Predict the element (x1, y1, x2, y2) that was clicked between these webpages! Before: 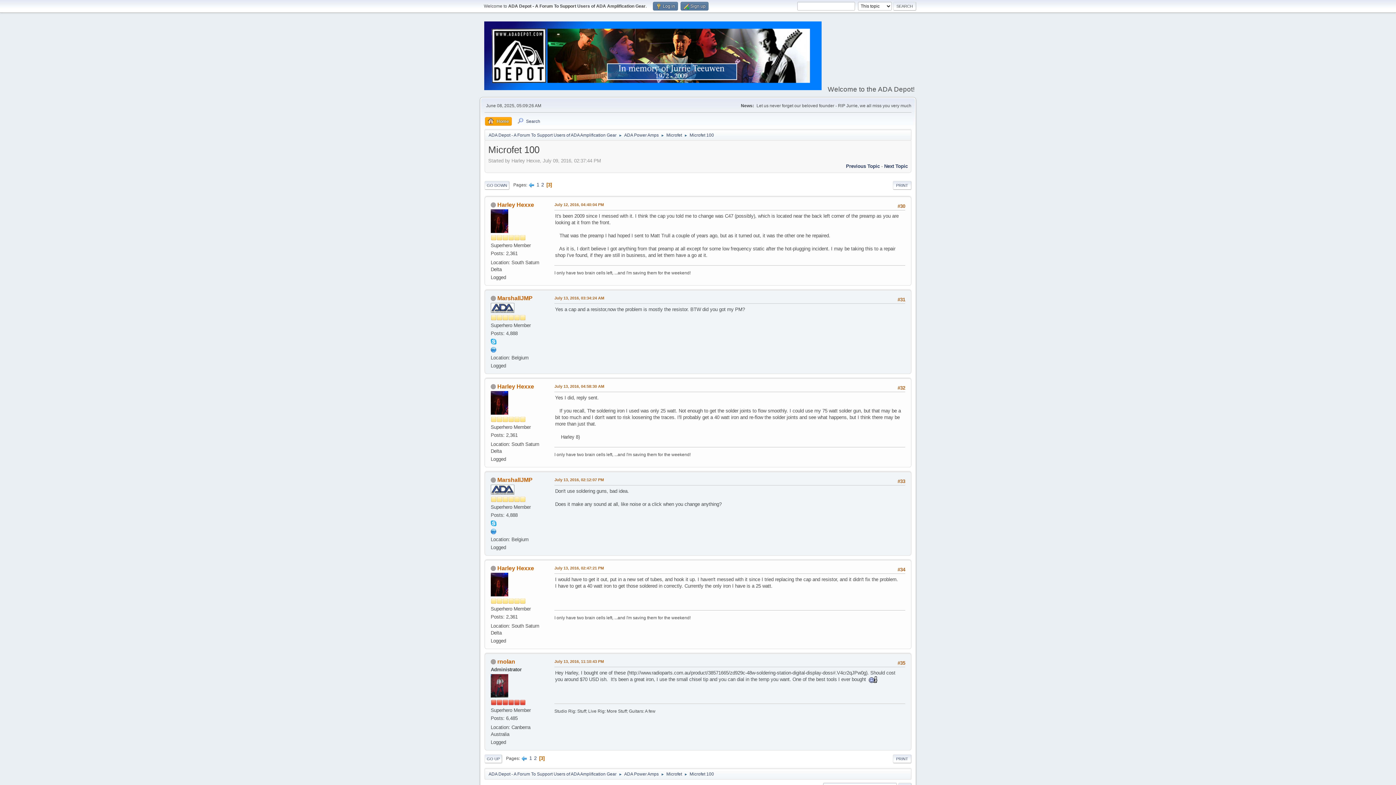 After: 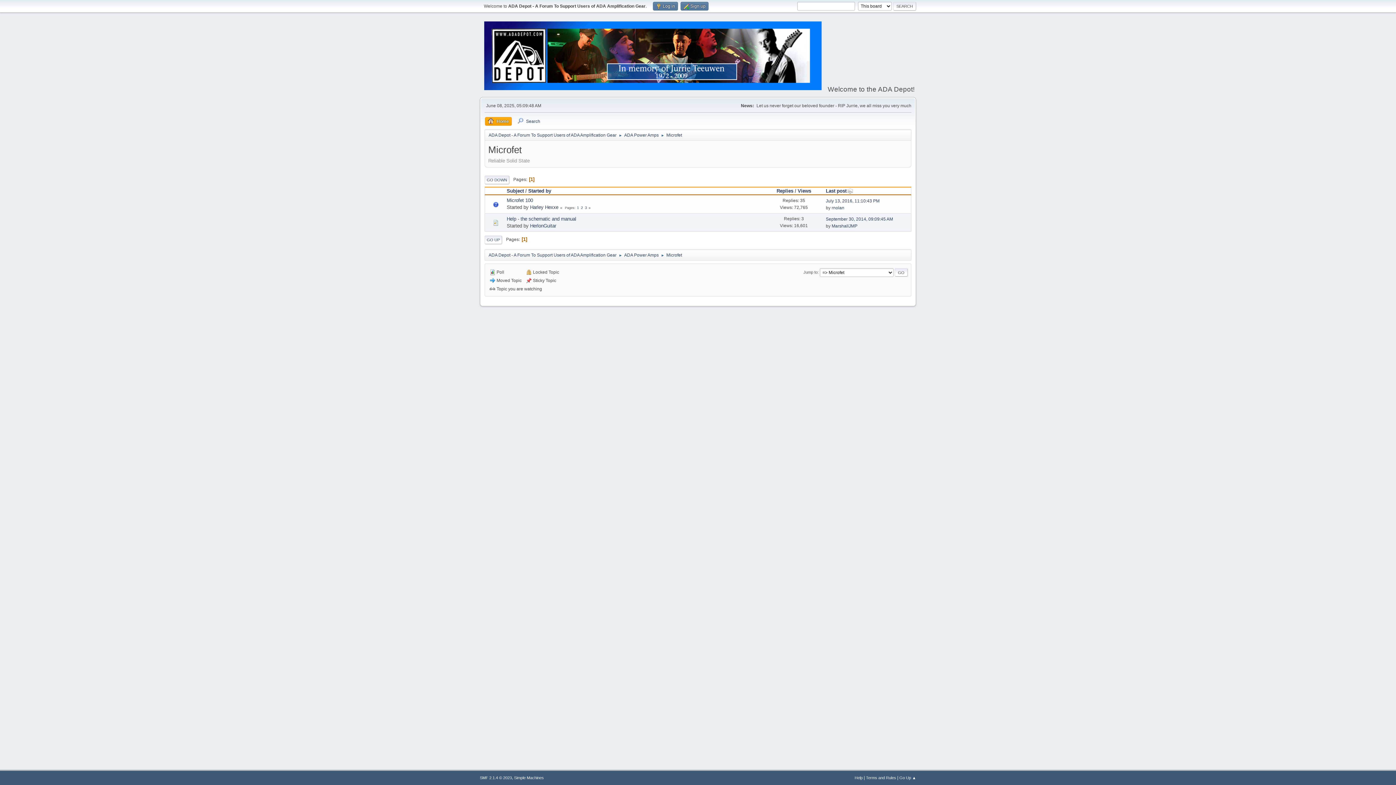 Action: label: Microfet bbox: (666, 128, 682, 139)